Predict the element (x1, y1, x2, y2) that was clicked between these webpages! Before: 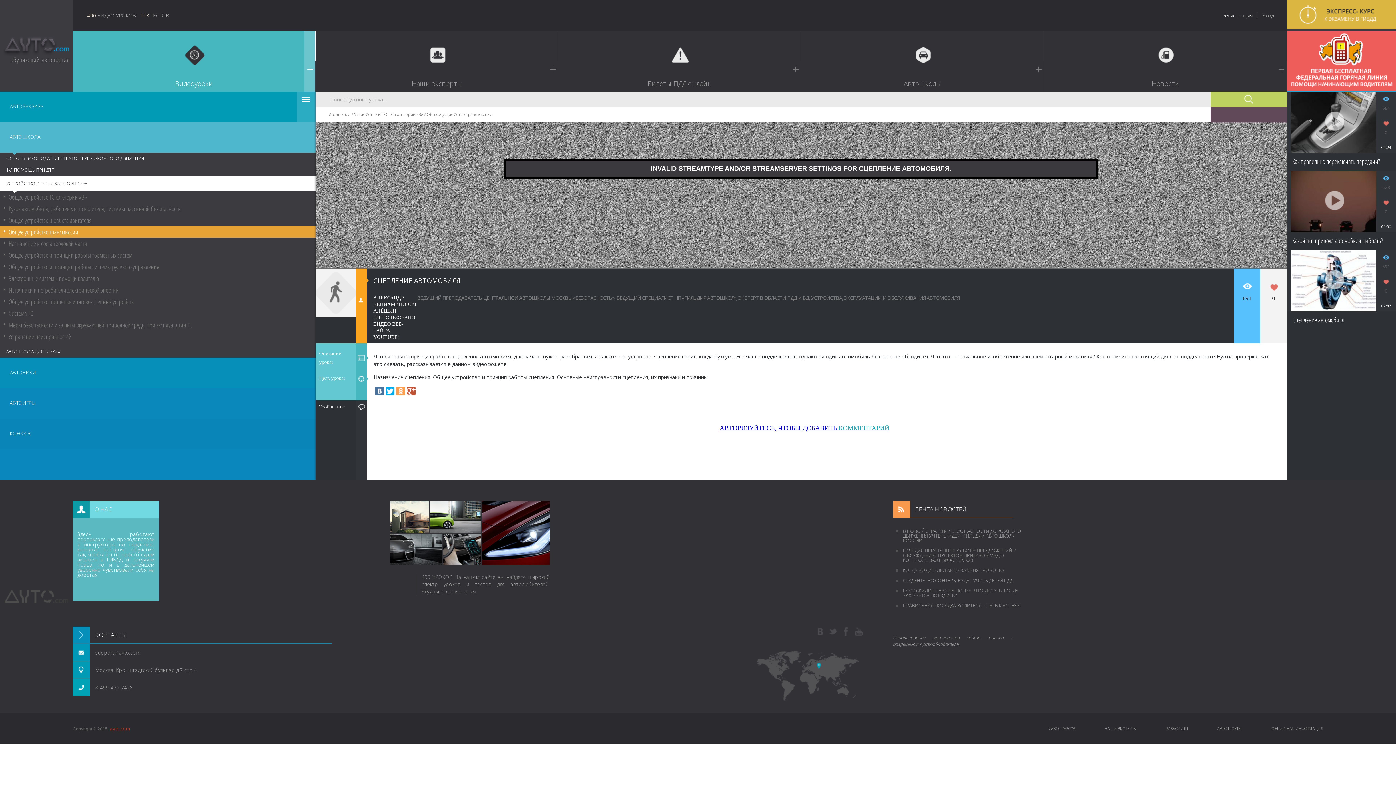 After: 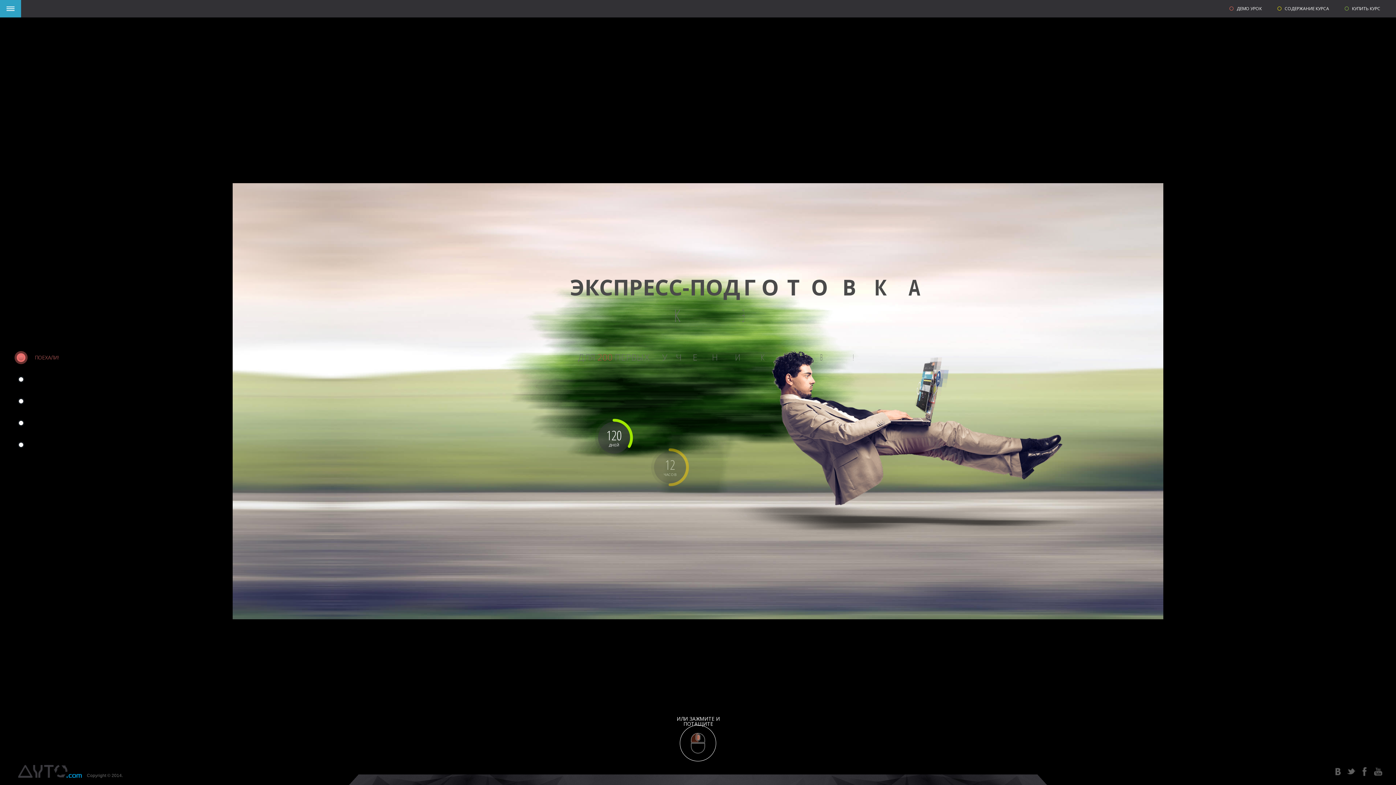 Action: bbox: (1287, 0, 1396, 30)